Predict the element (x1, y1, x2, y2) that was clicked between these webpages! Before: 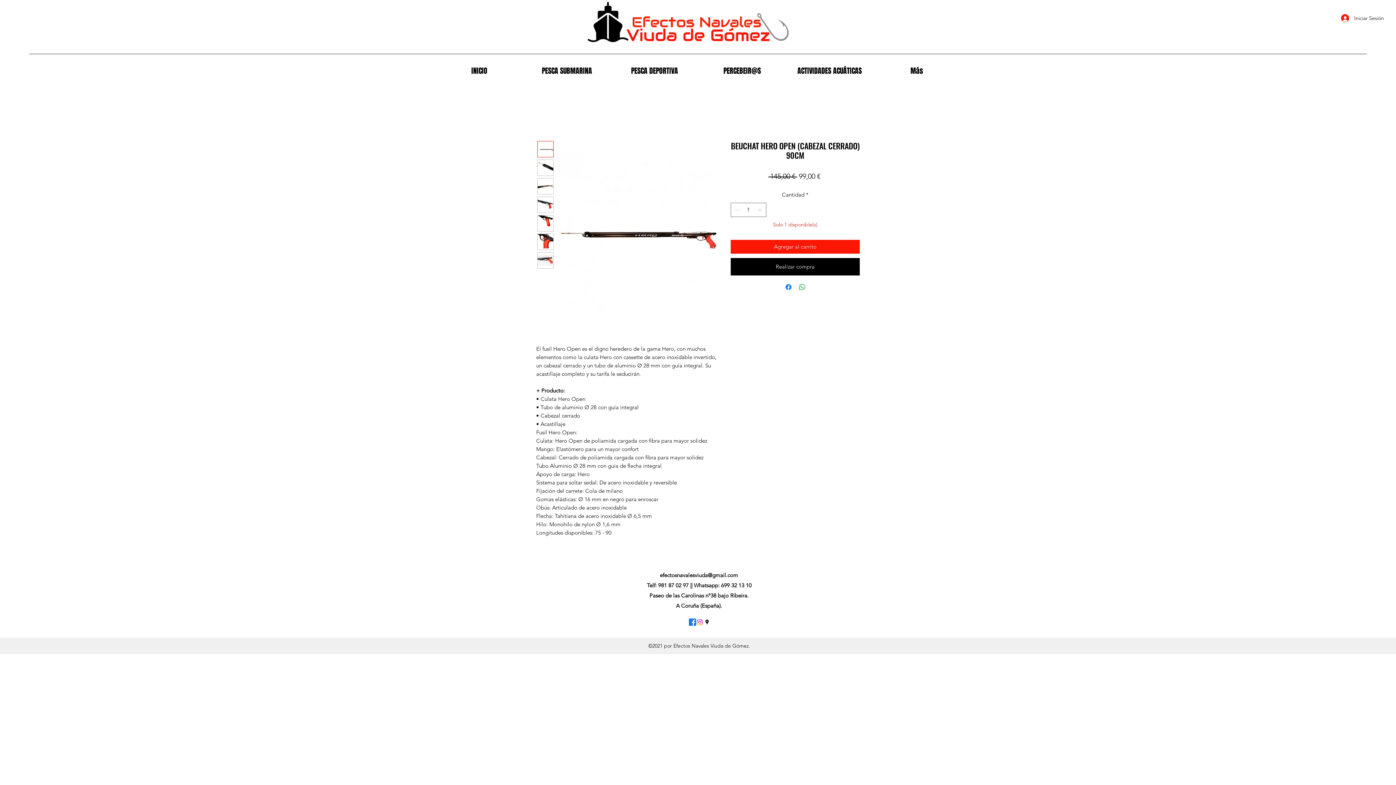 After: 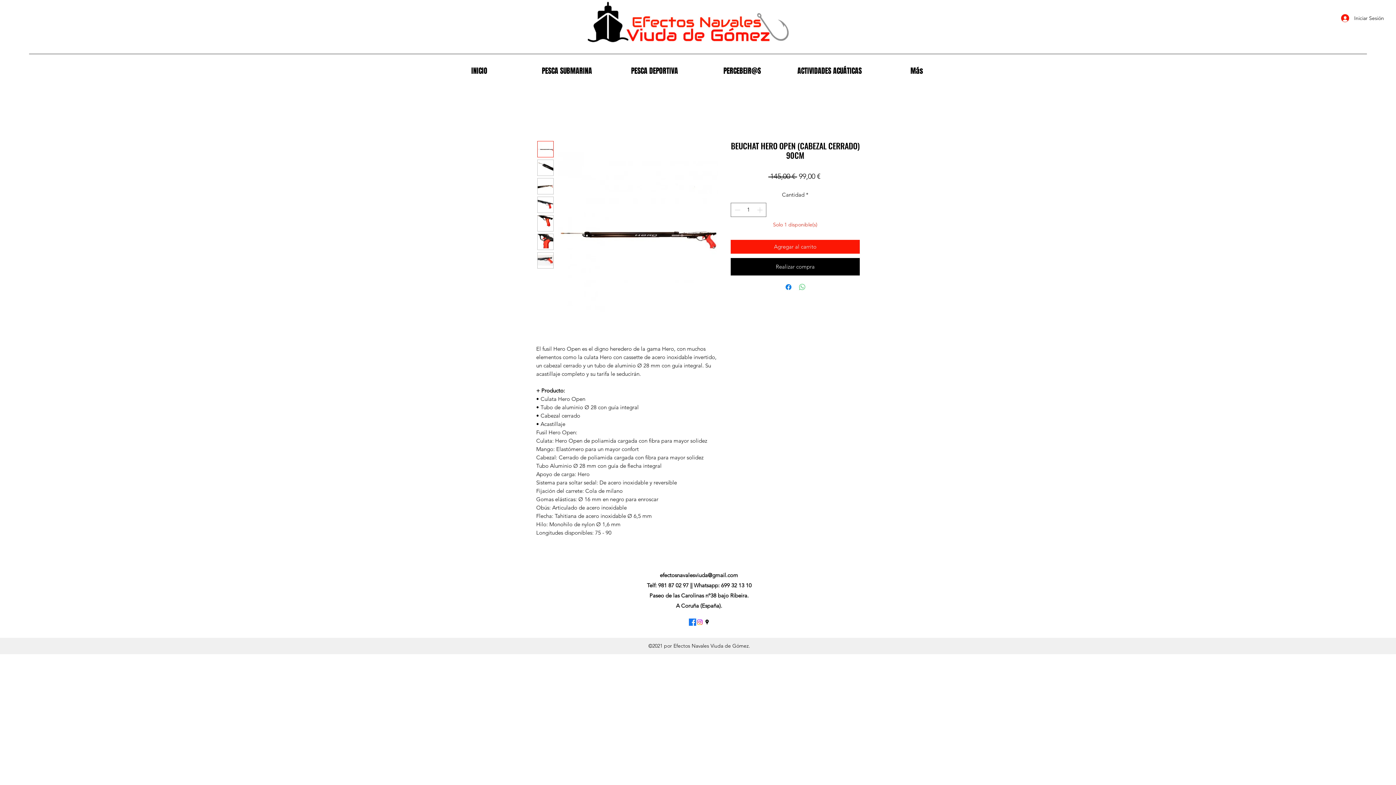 Action: bbox: (798, 282, 806, 291) label: Compartir en WhatsApp